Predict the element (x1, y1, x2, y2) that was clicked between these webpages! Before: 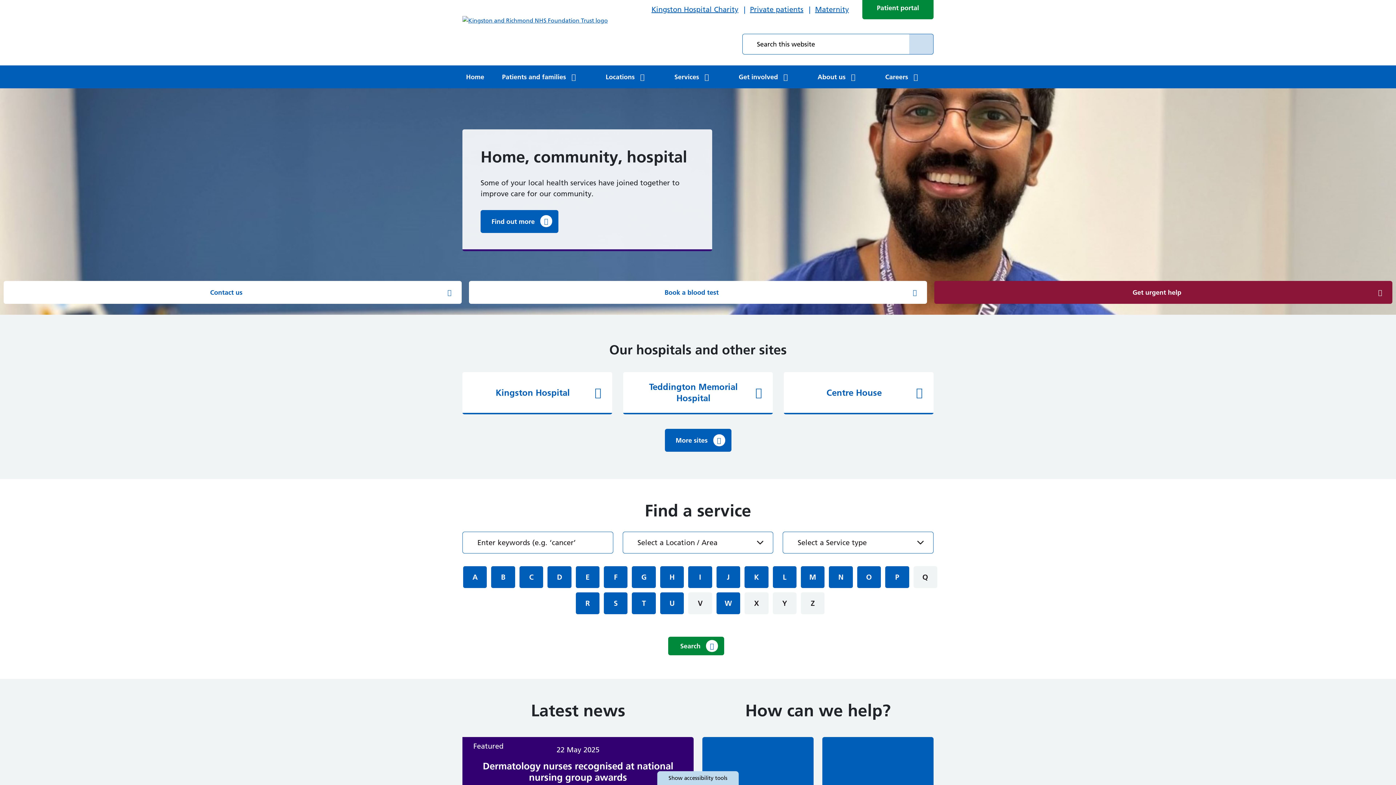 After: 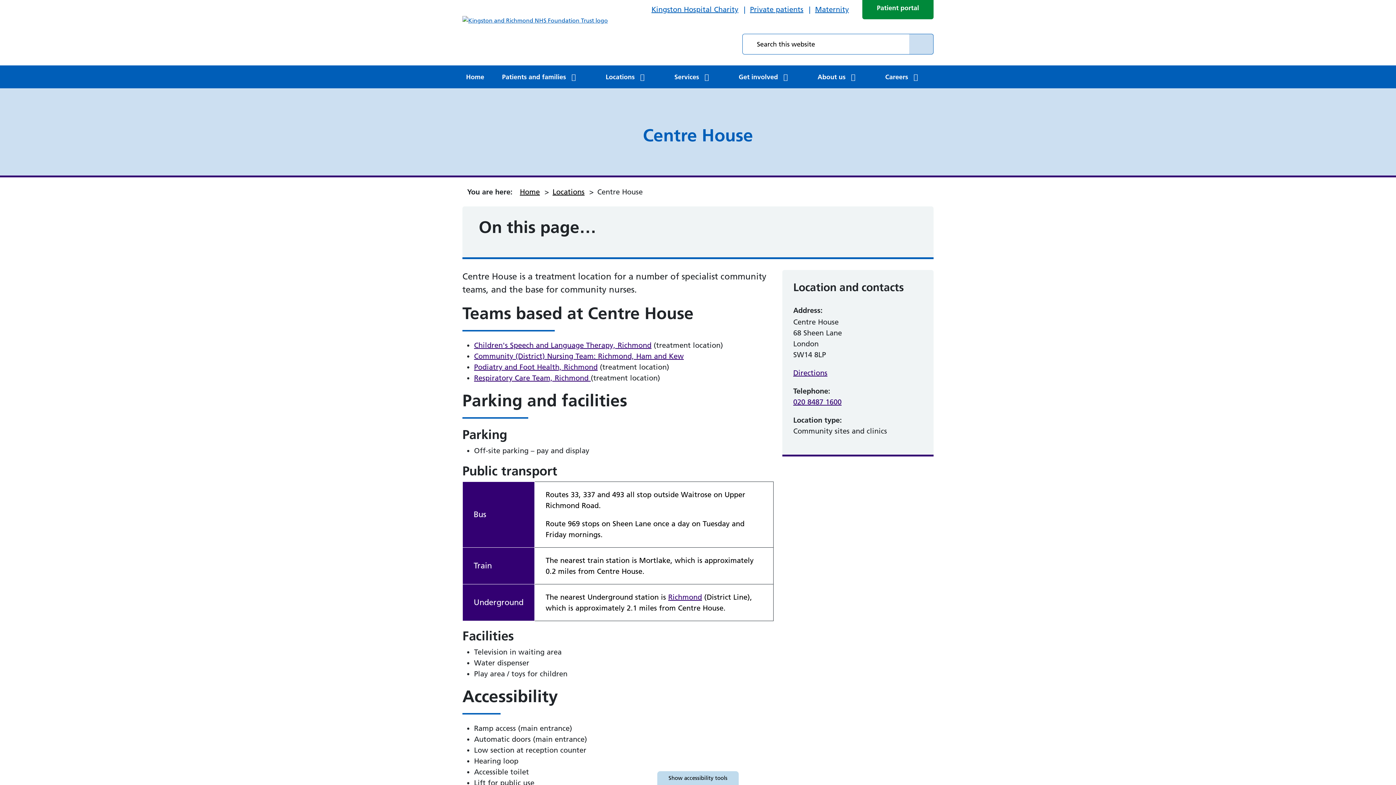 Action: bbox: (784, 372, 933, 414) label: Centre House